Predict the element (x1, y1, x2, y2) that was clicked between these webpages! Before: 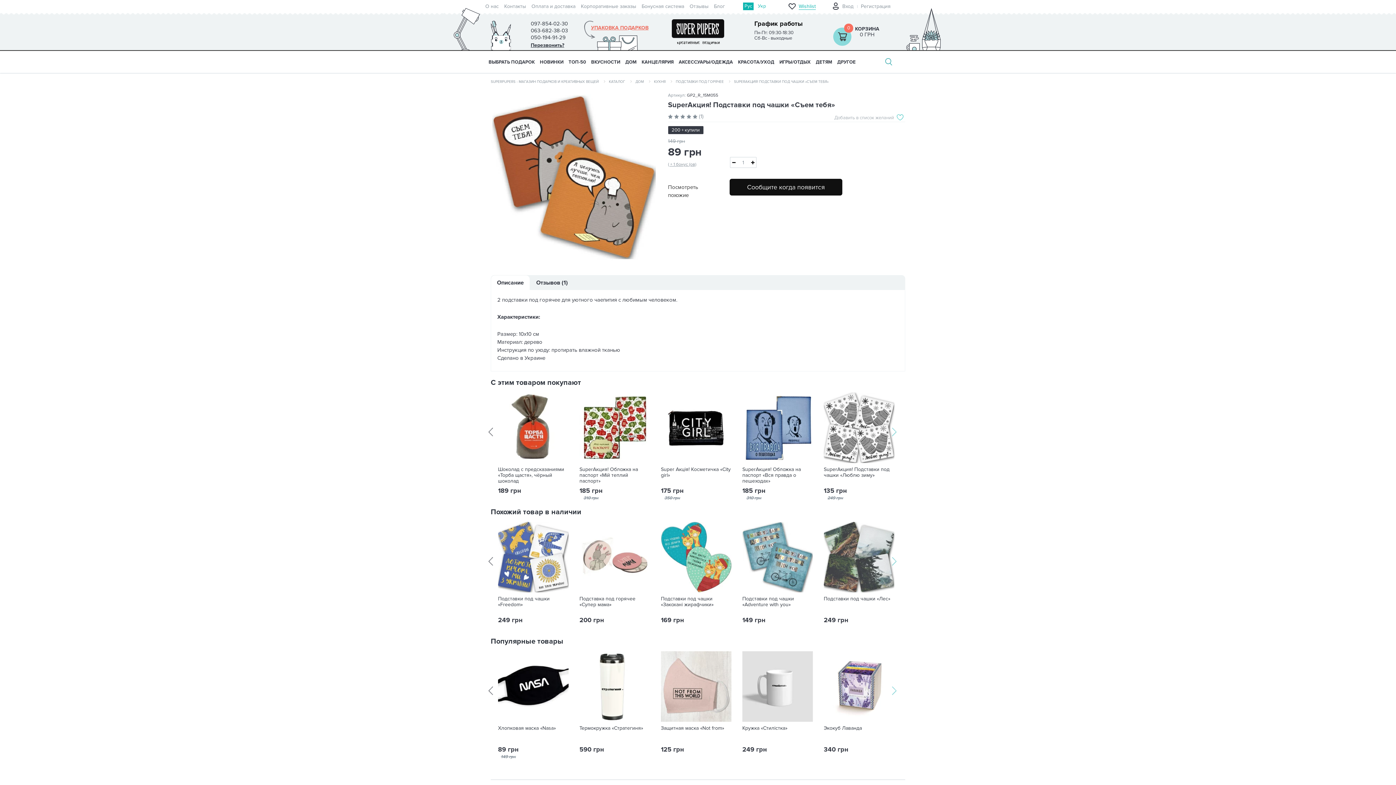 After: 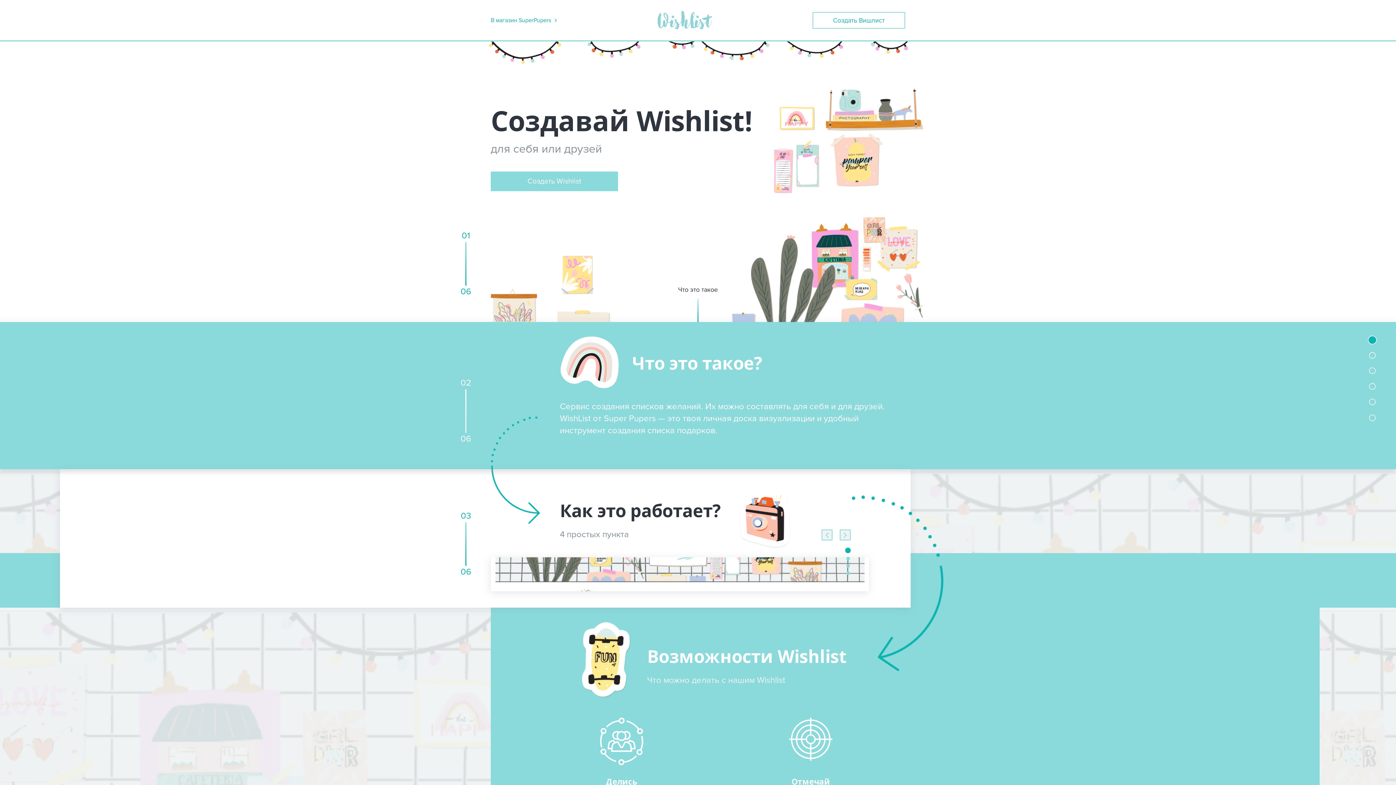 Action: label: Wishlist bbox: (788, 2, 818, 10)